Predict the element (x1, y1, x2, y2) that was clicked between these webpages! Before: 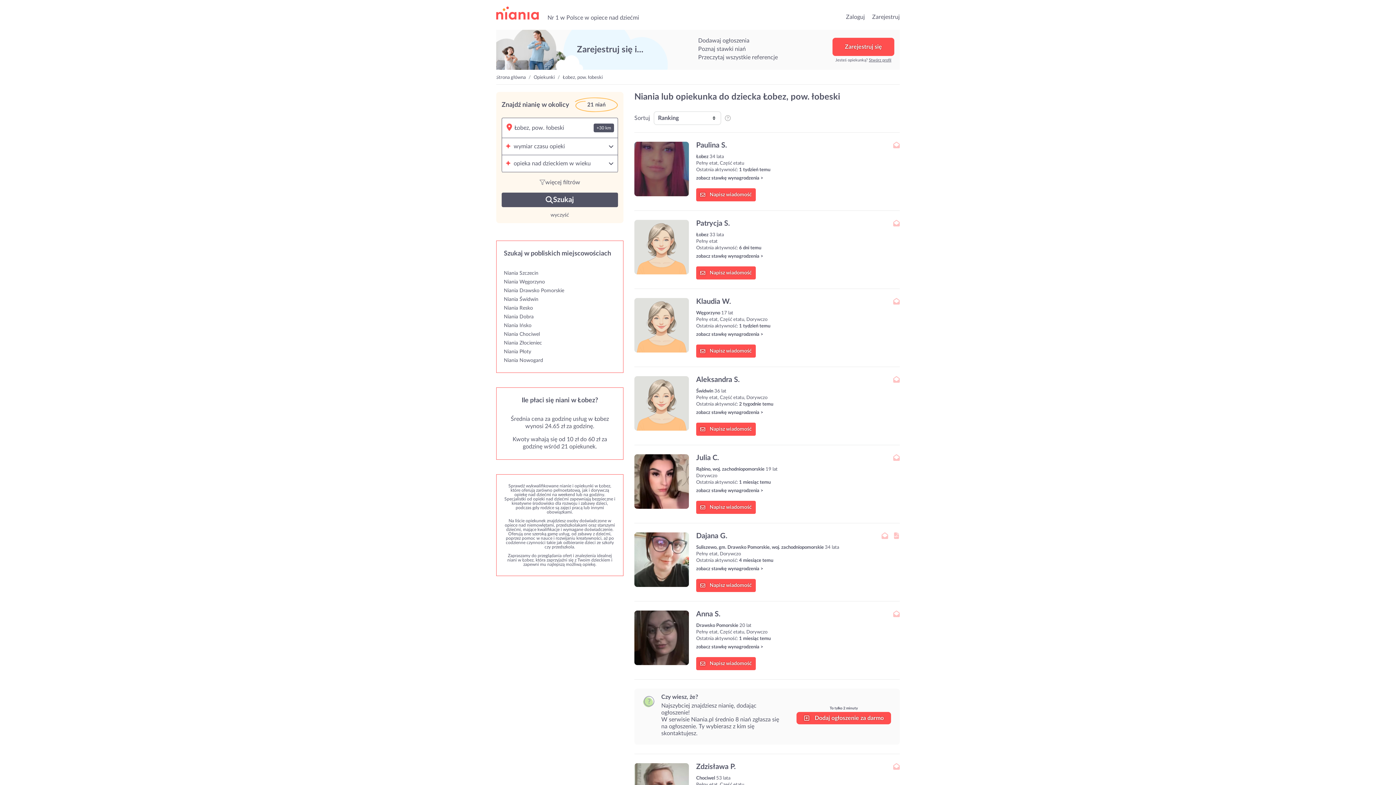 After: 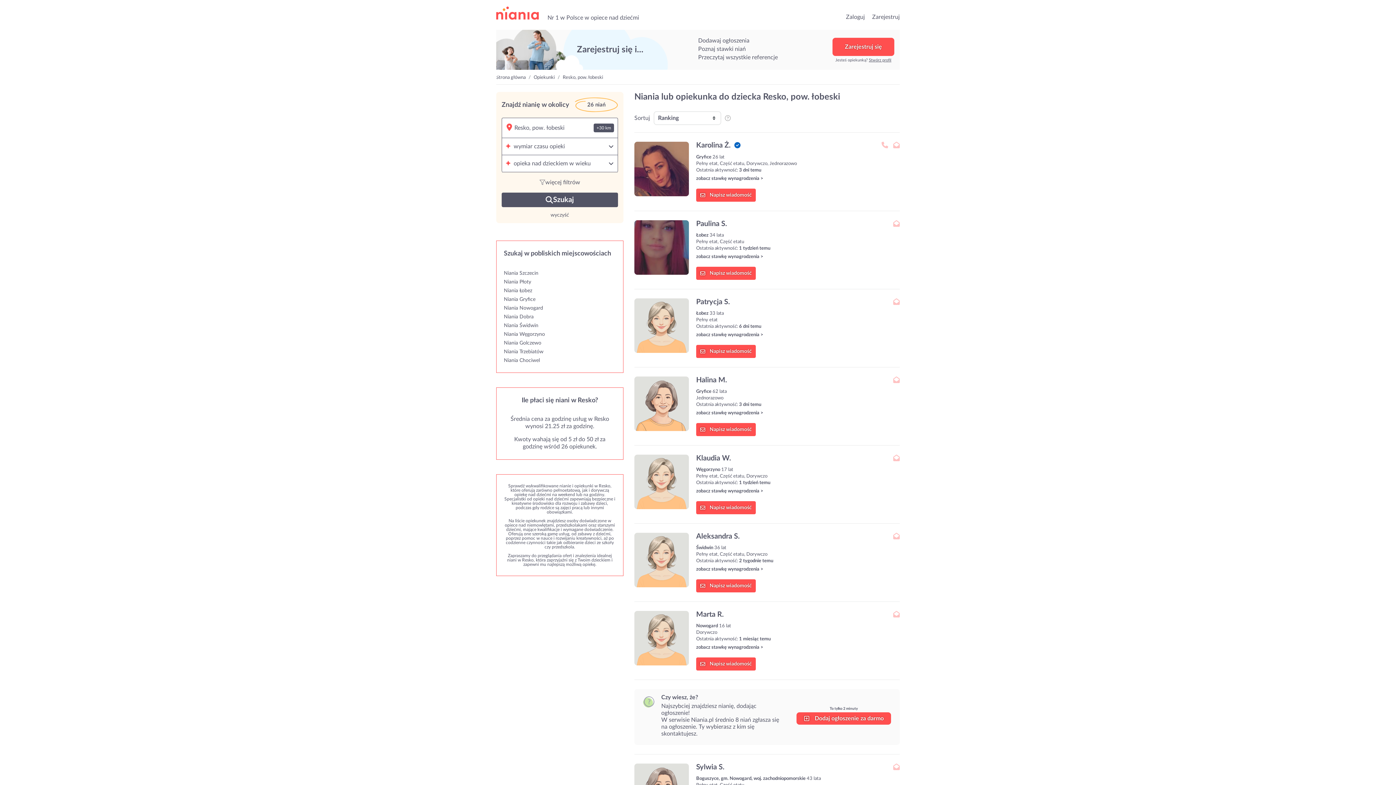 Action: bbox: (504, 305, 533, 310) label: Niania Resko